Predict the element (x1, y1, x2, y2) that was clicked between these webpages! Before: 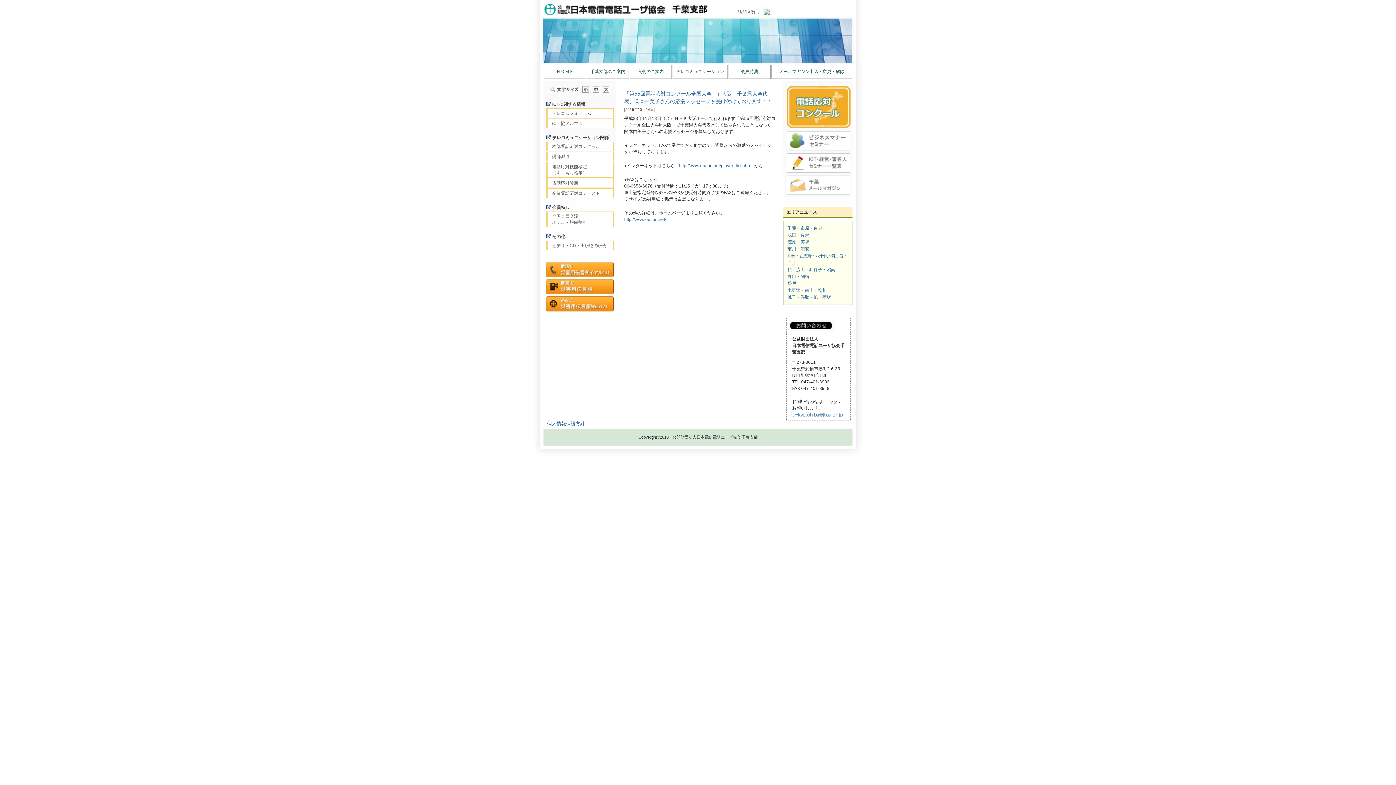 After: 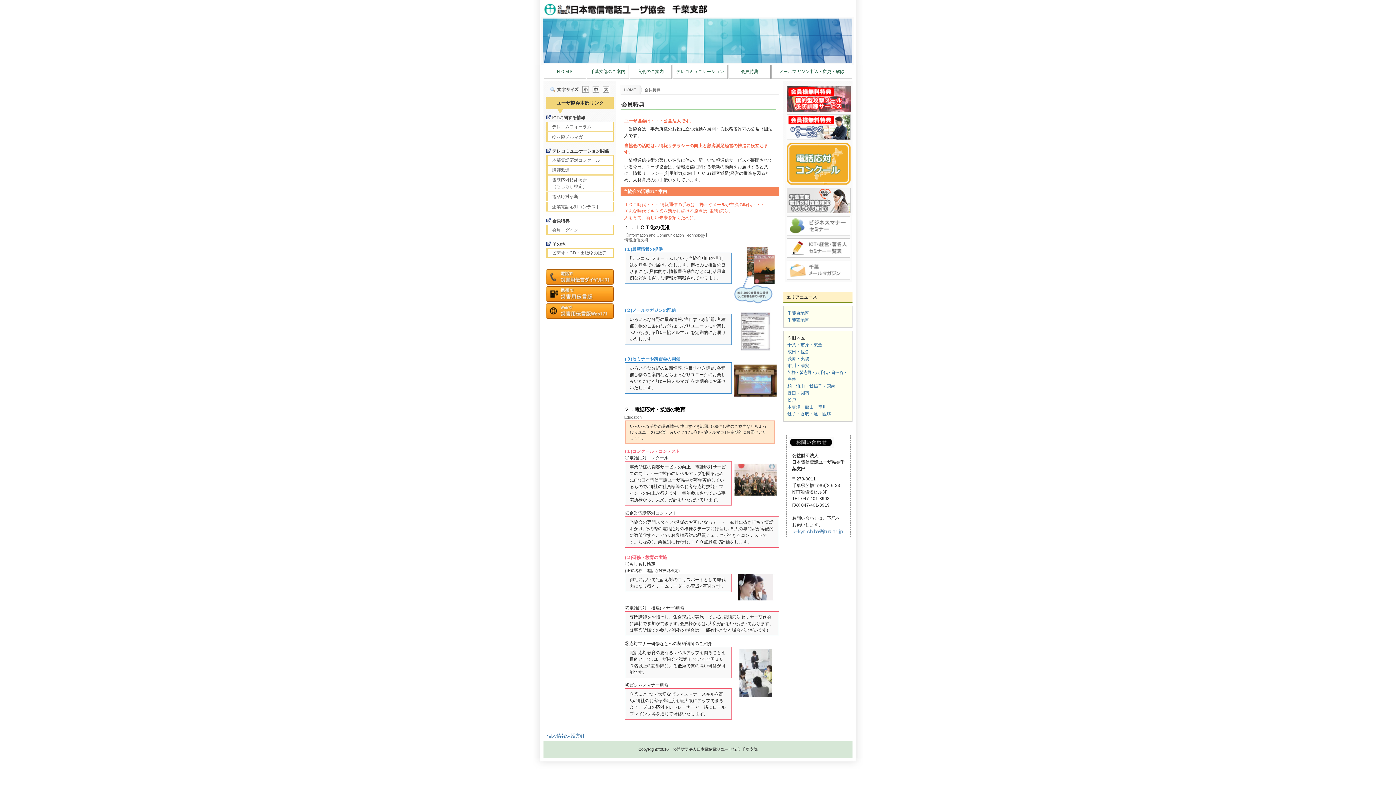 Action: bbox: (728, 64, 770, 78) label: 会員特典